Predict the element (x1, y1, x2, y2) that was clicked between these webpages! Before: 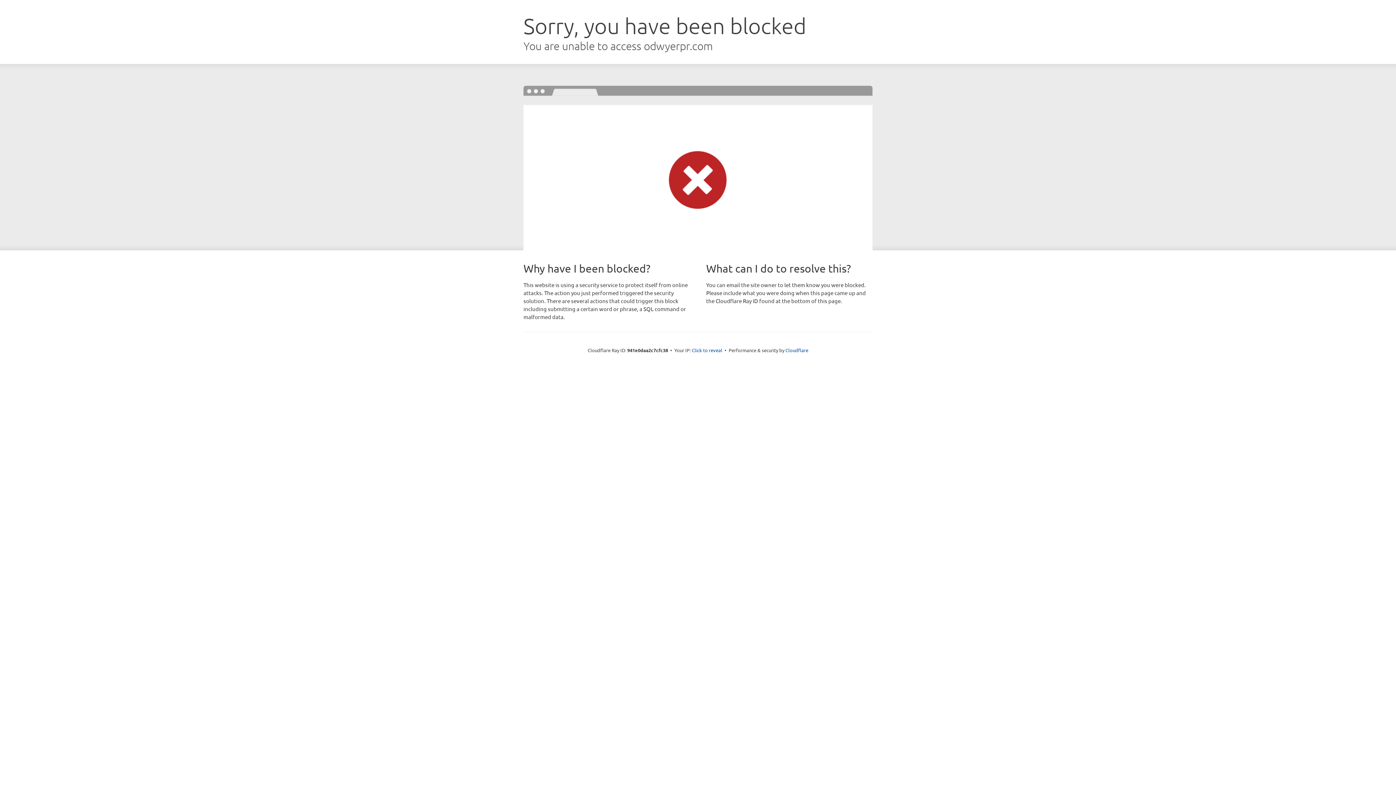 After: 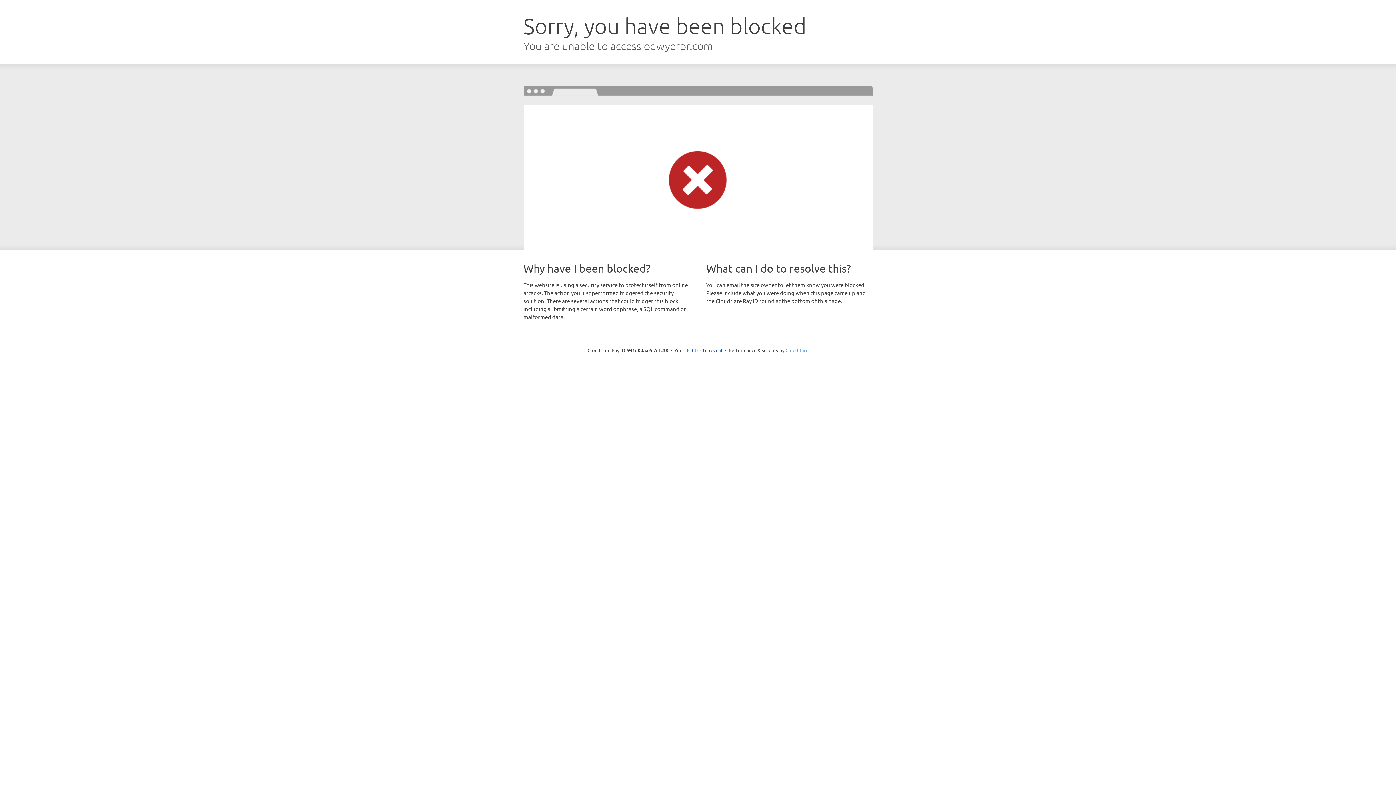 Action: bbox: (785, 347, 808, 353) label: Cloudflare